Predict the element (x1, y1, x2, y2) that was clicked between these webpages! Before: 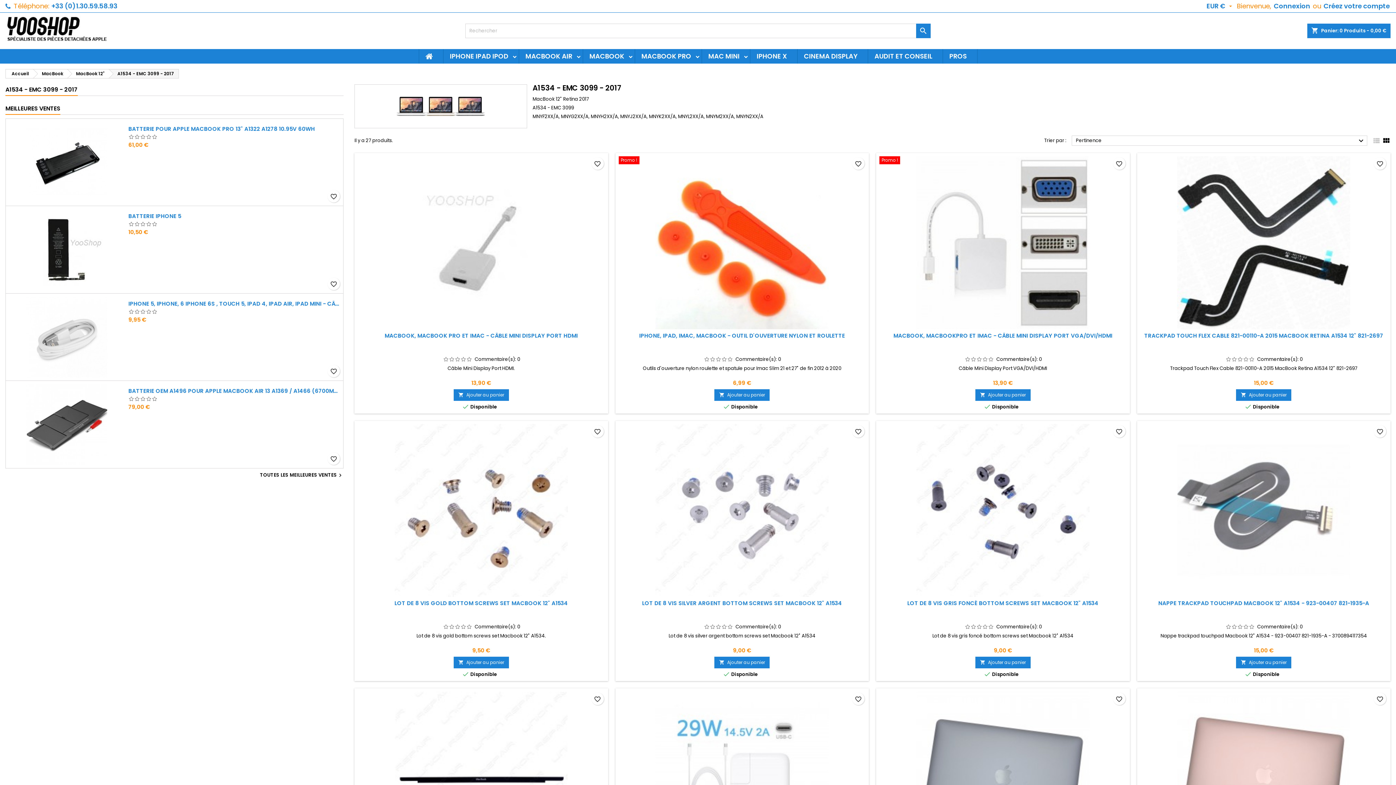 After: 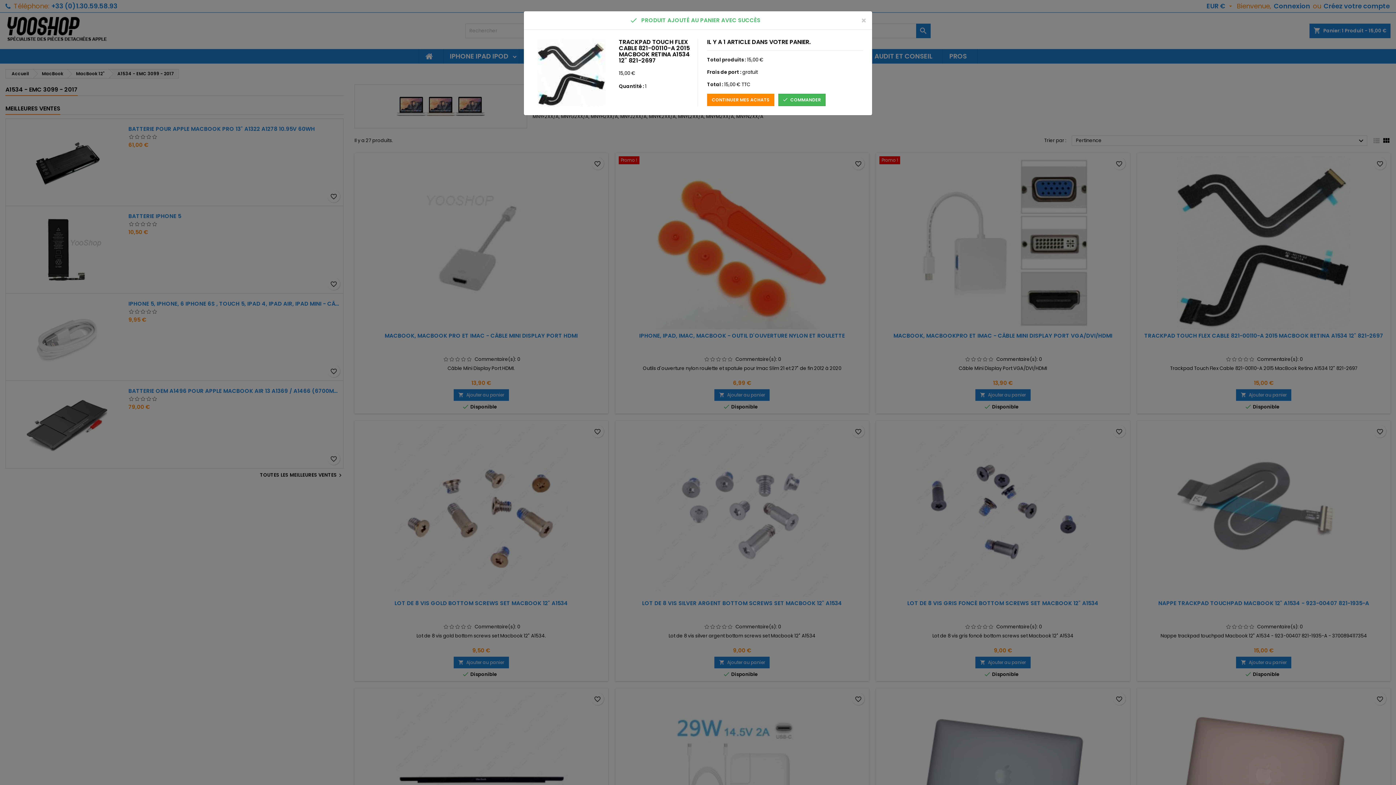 Action: bbox: (1236, 389, 1291, 401) label: 
Ajouter au panier